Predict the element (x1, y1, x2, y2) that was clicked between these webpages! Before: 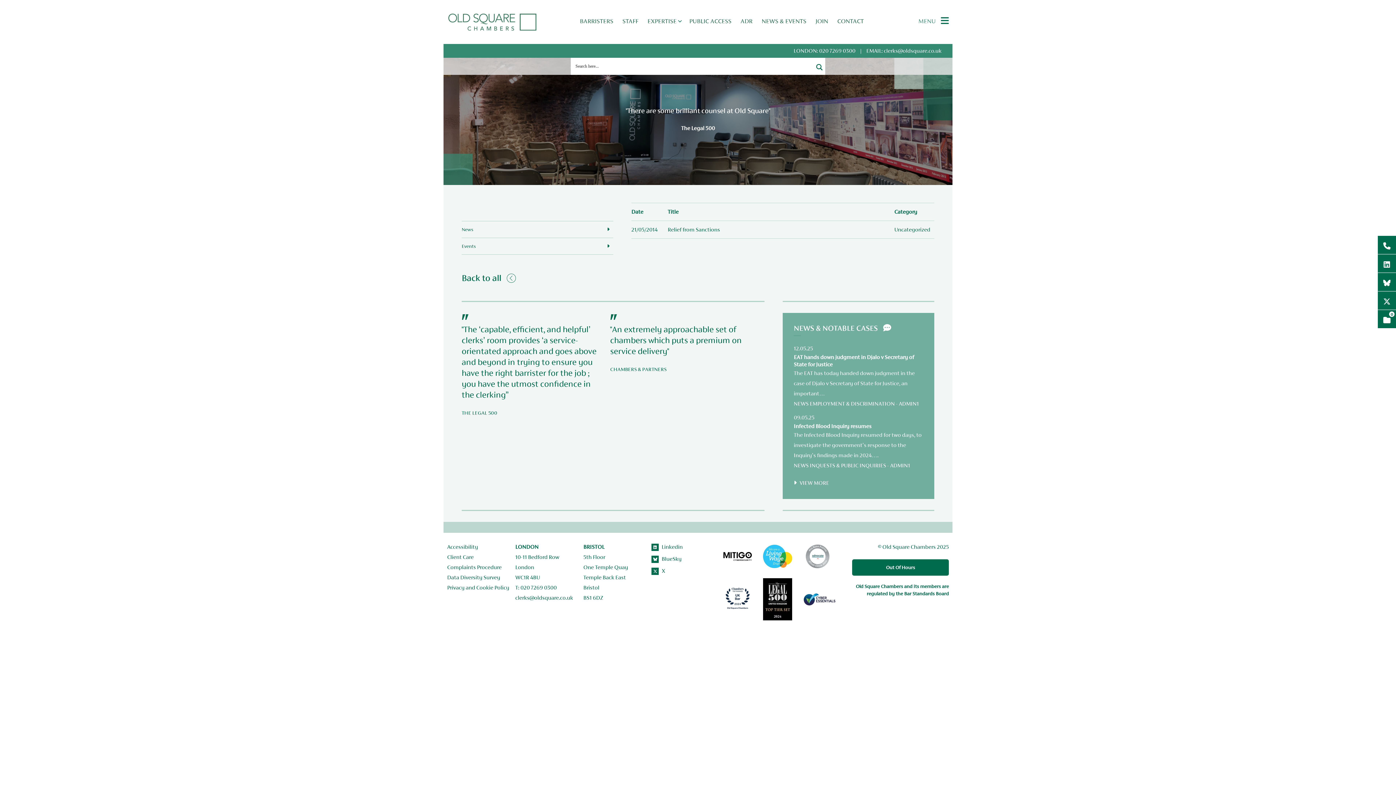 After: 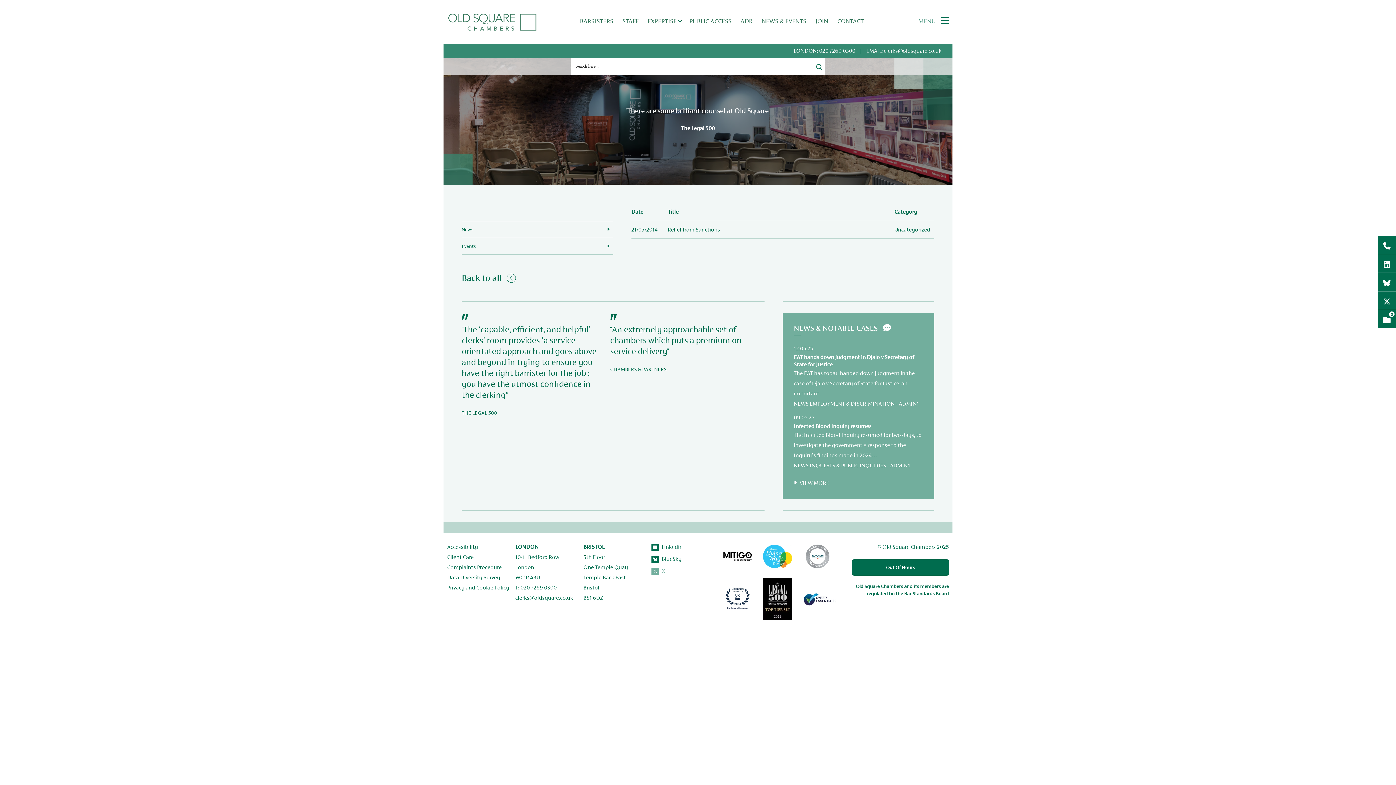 Action: bbox: (651, 566, 716, 576) label:  X